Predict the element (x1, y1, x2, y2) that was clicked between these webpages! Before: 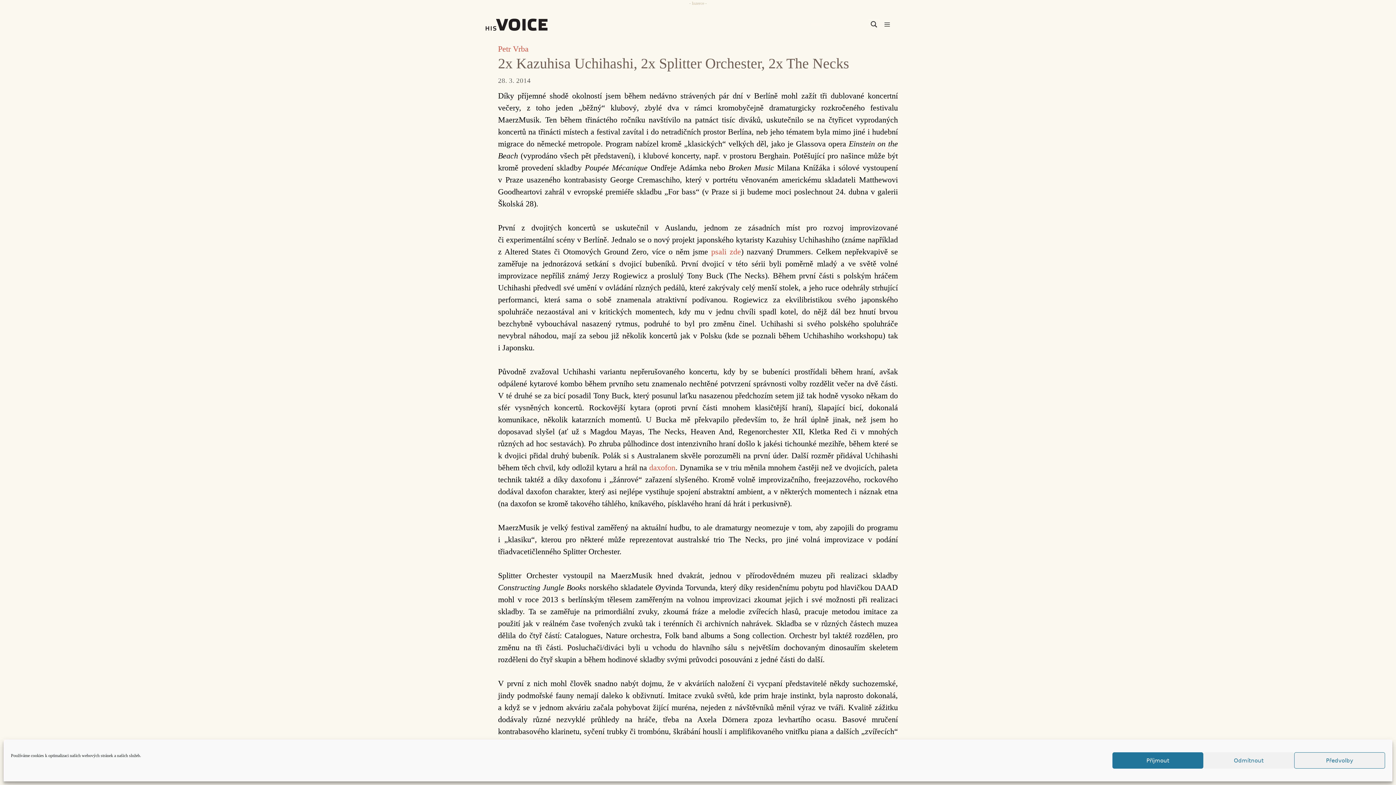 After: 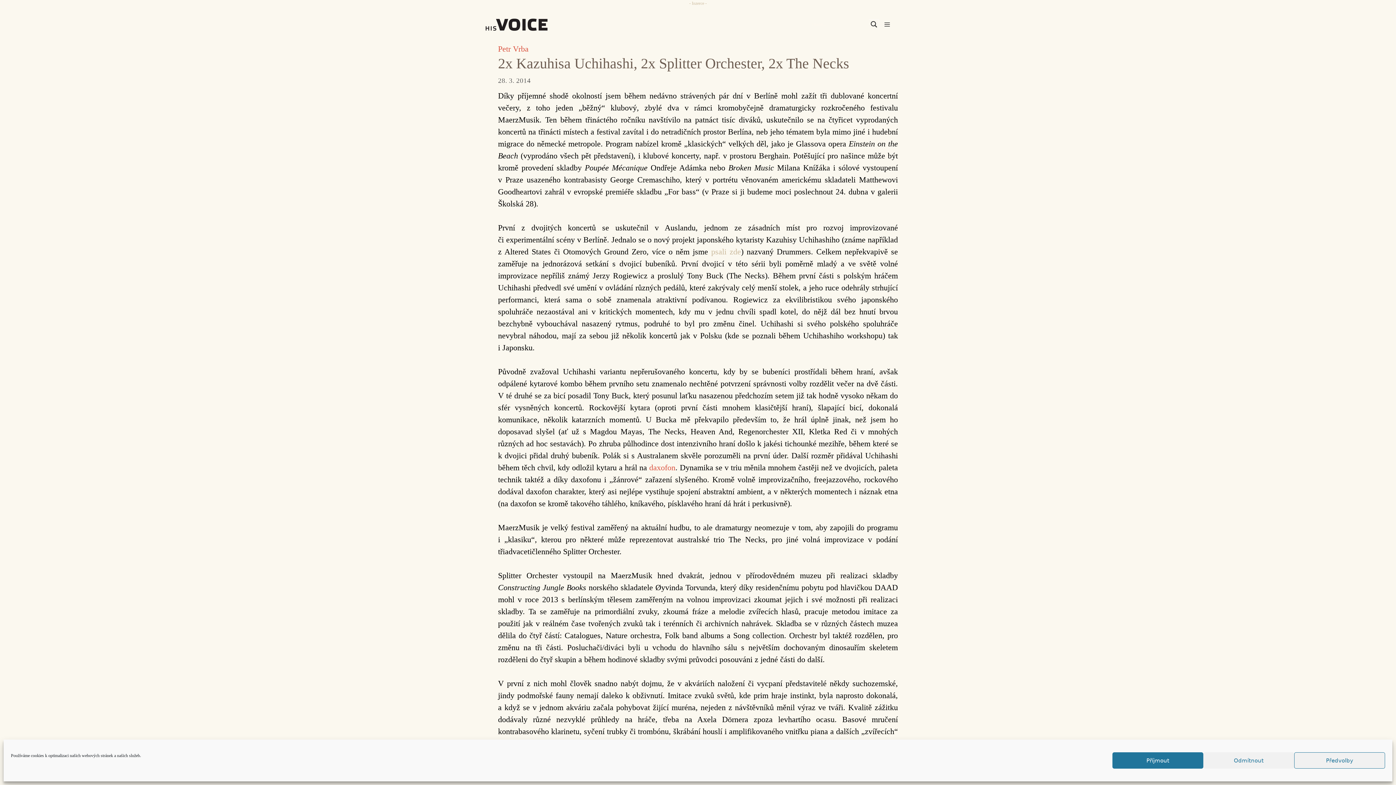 Action: label: psali zde bbox: (711, 247, 741, 256)